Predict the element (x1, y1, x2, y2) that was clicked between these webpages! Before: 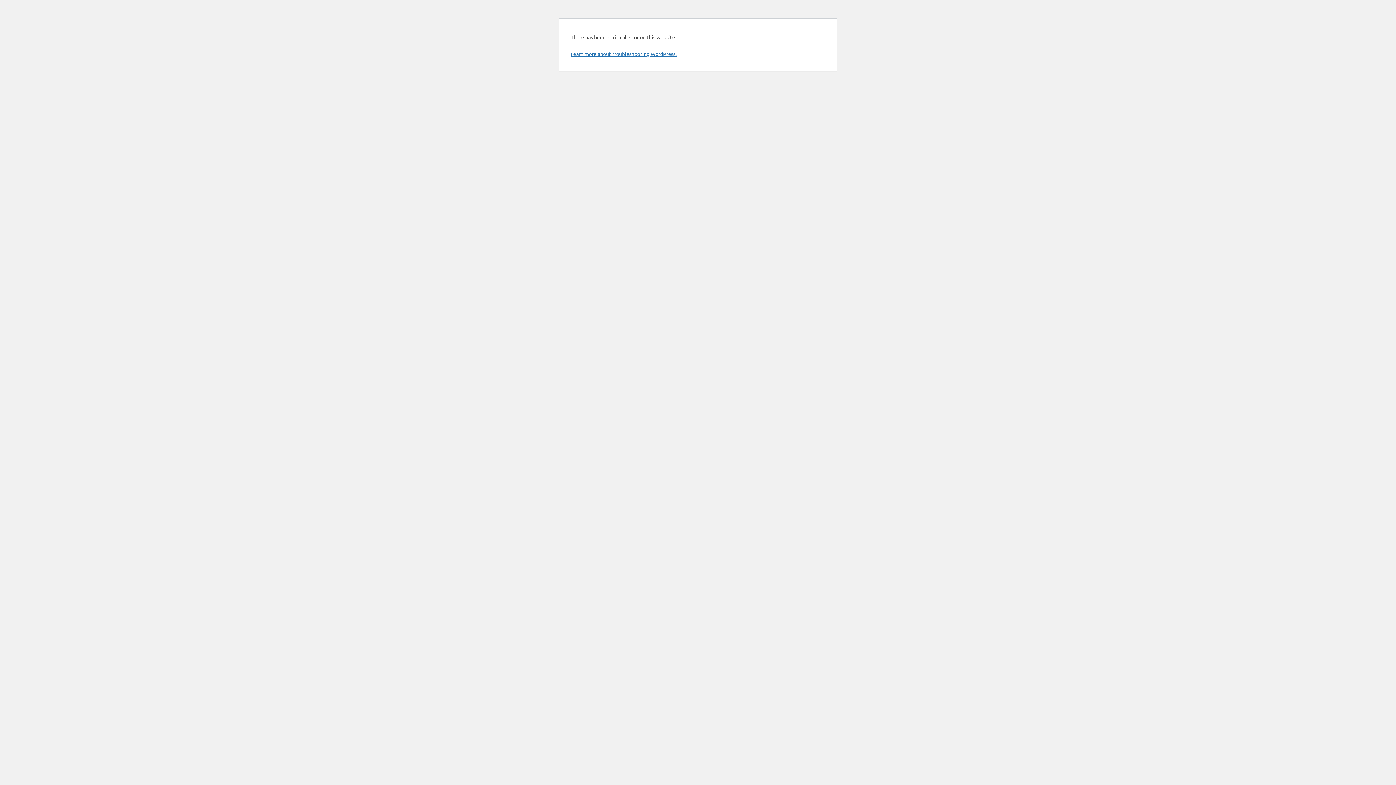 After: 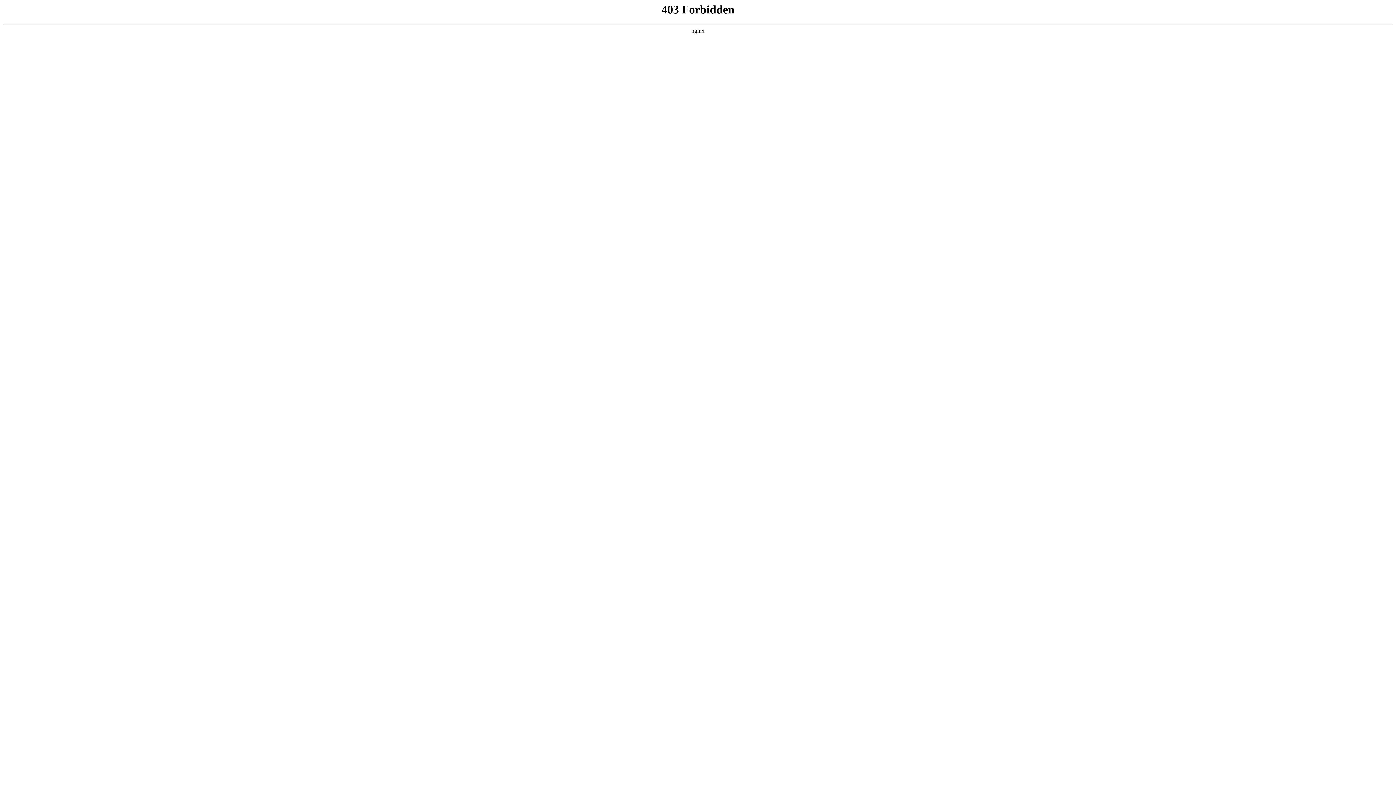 Action: bbox: (570, 50, 676, 57) label: Learn more about troubleshooting WordPress.